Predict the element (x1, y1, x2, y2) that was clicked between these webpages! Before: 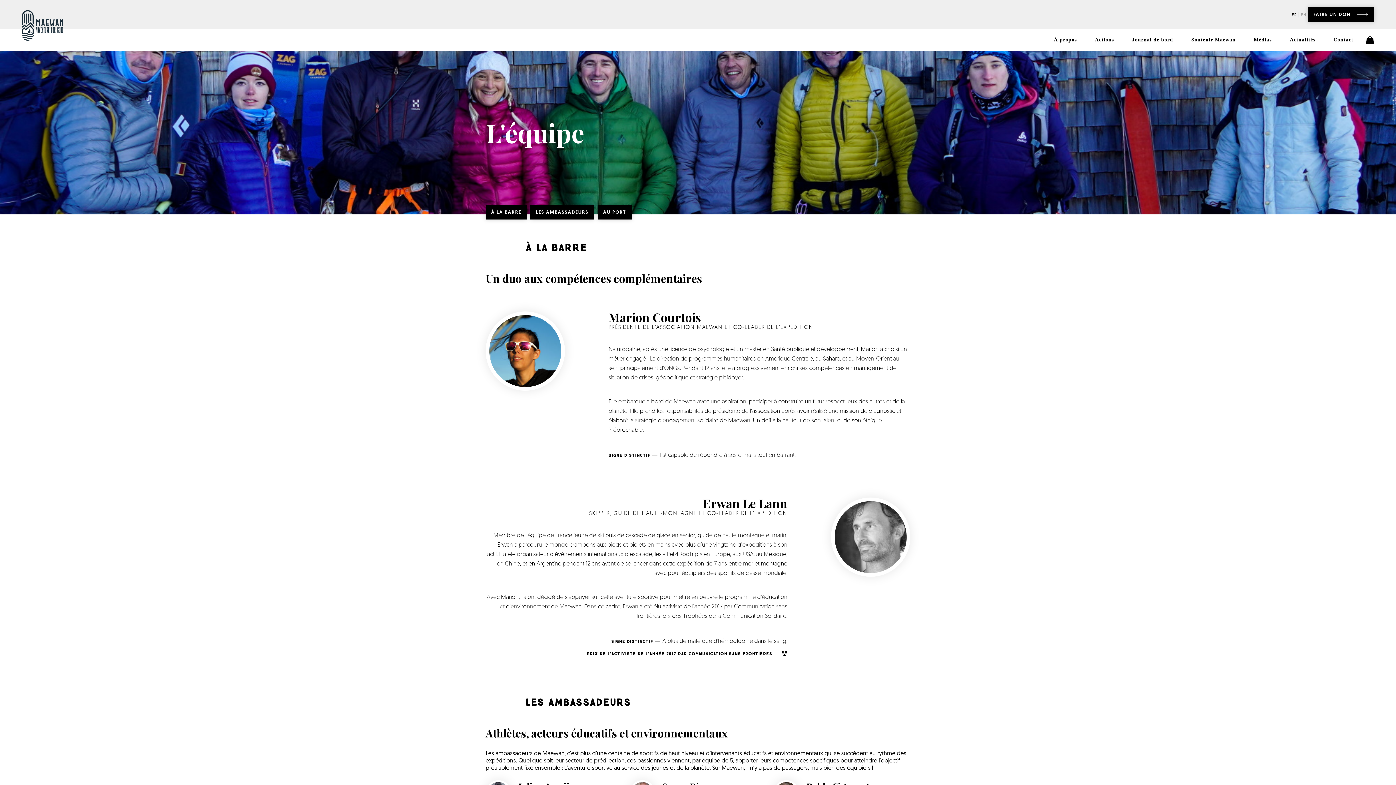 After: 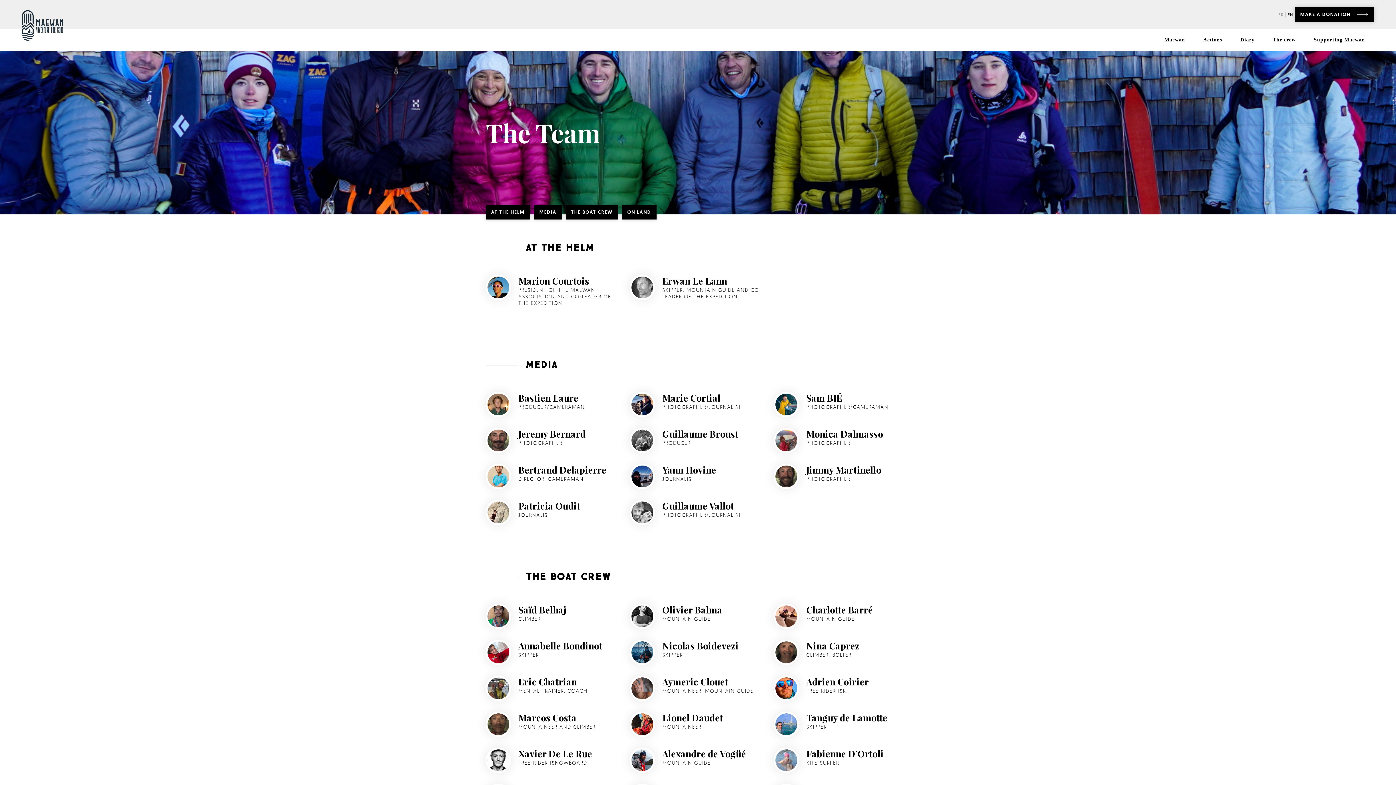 Action: bbox: (1301, 12, 1306, 17) label: en